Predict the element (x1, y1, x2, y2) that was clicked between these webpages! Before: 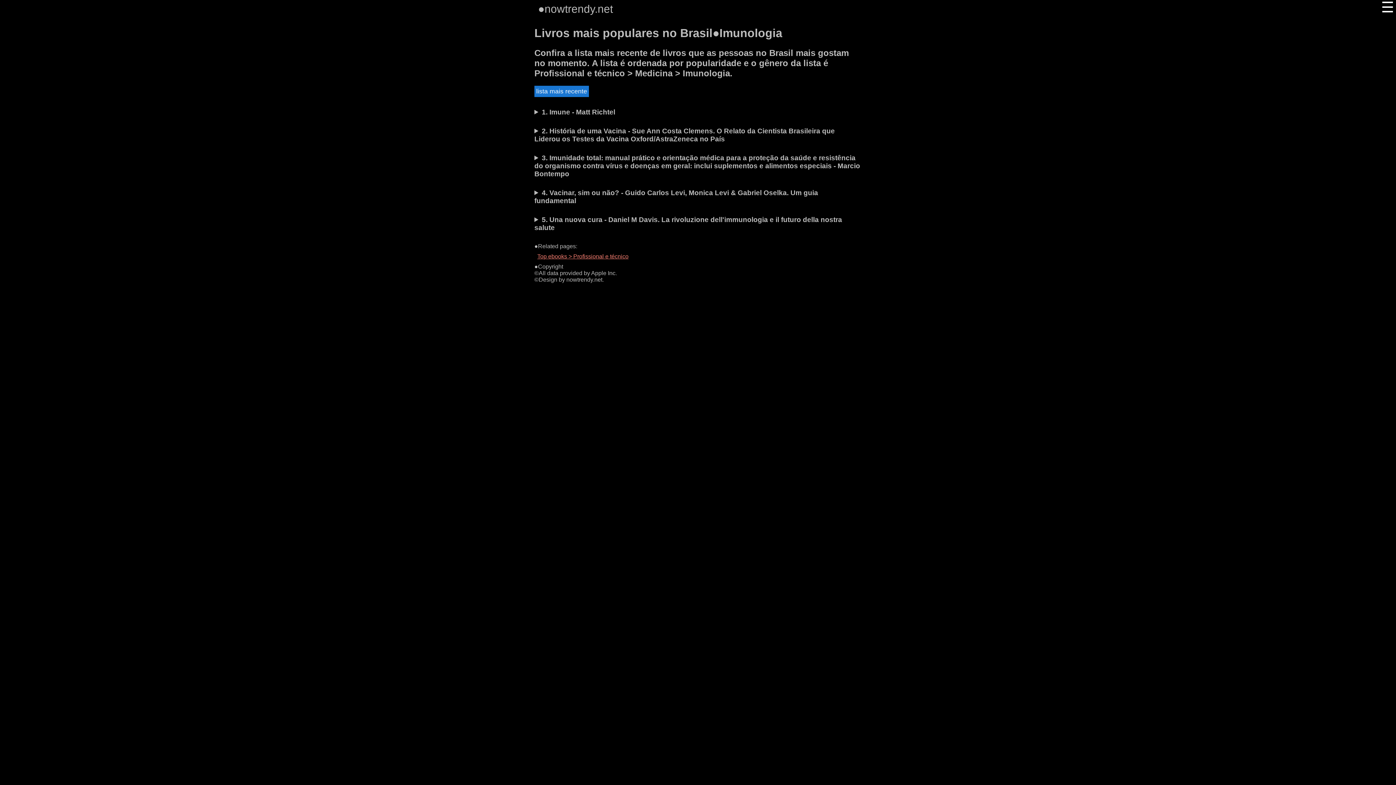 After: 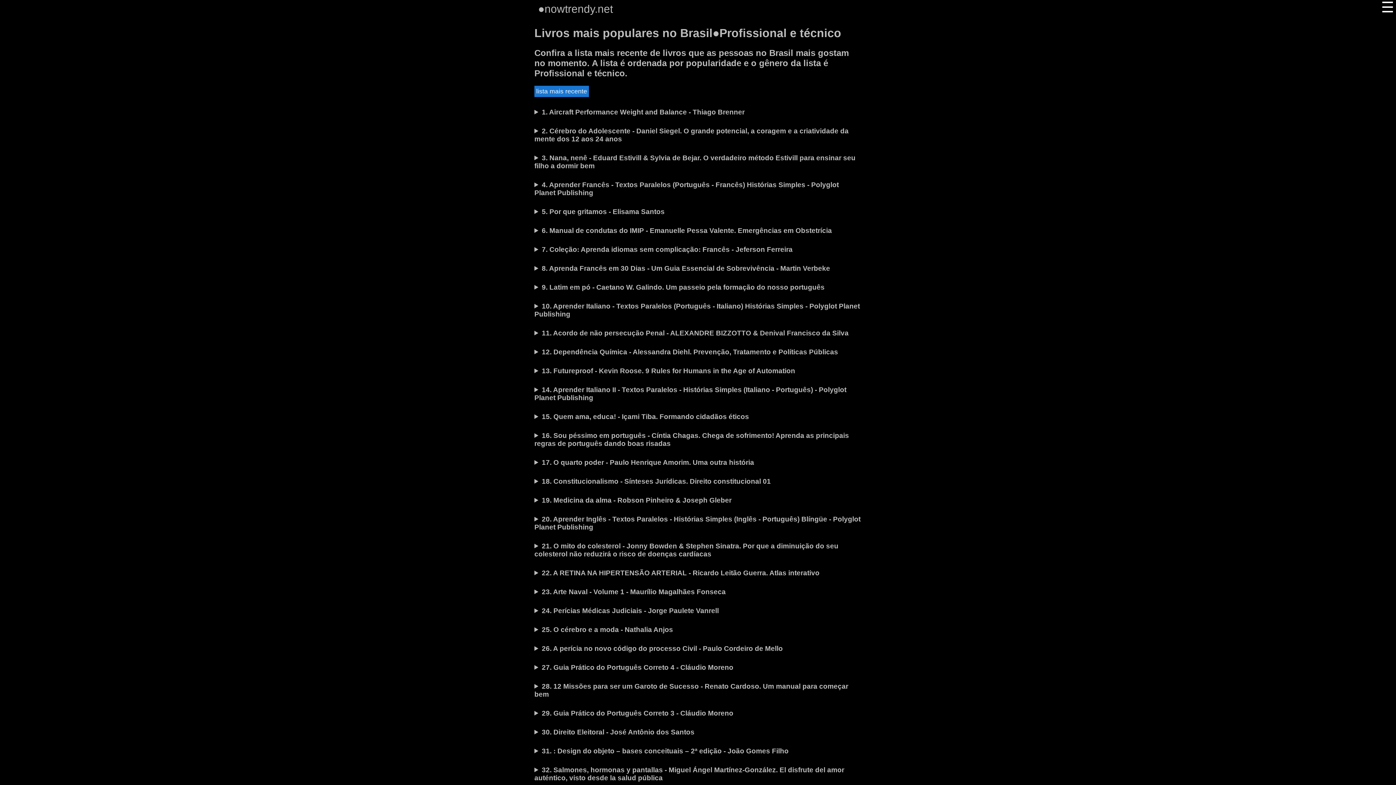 Action: label: Top ebooks > Profissional e técnico bbox: (537, 253, 628, 259)